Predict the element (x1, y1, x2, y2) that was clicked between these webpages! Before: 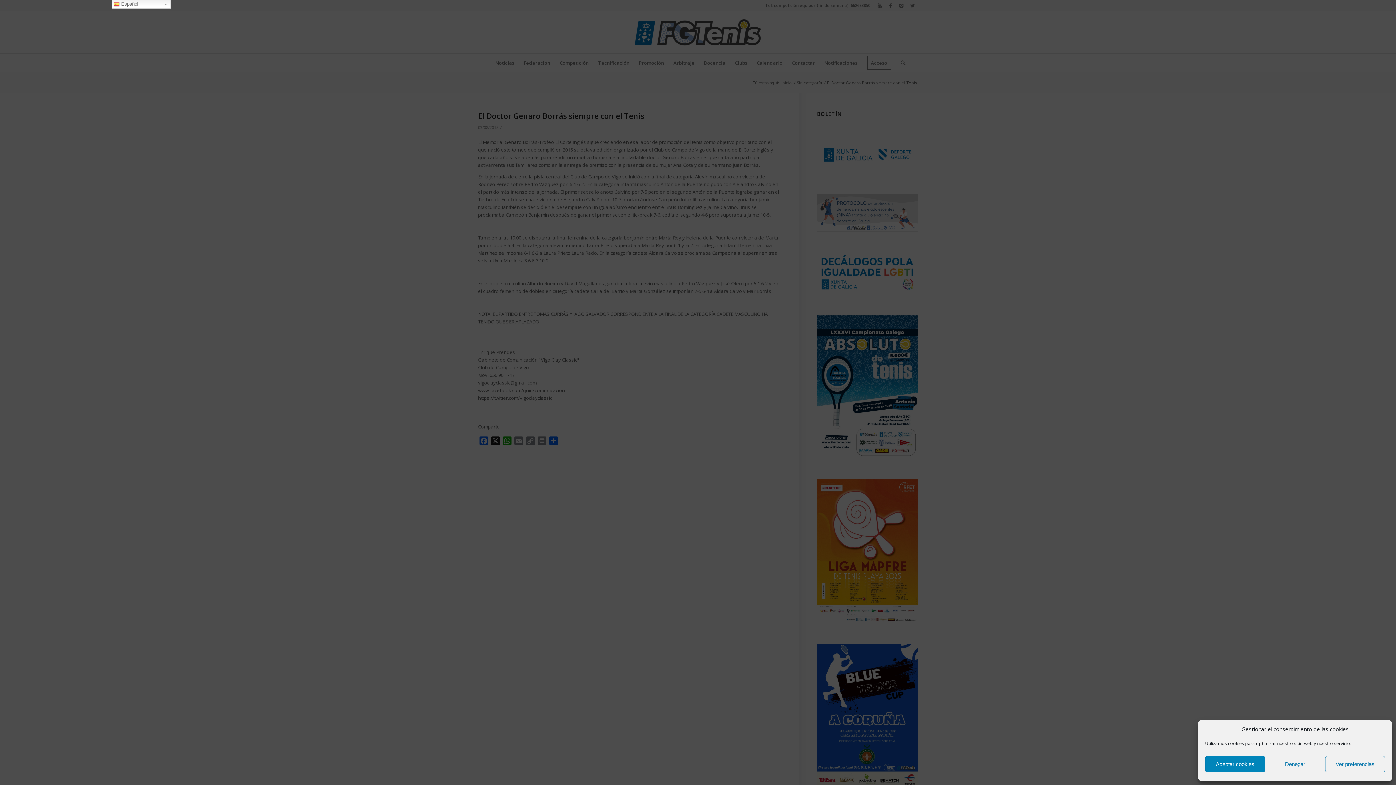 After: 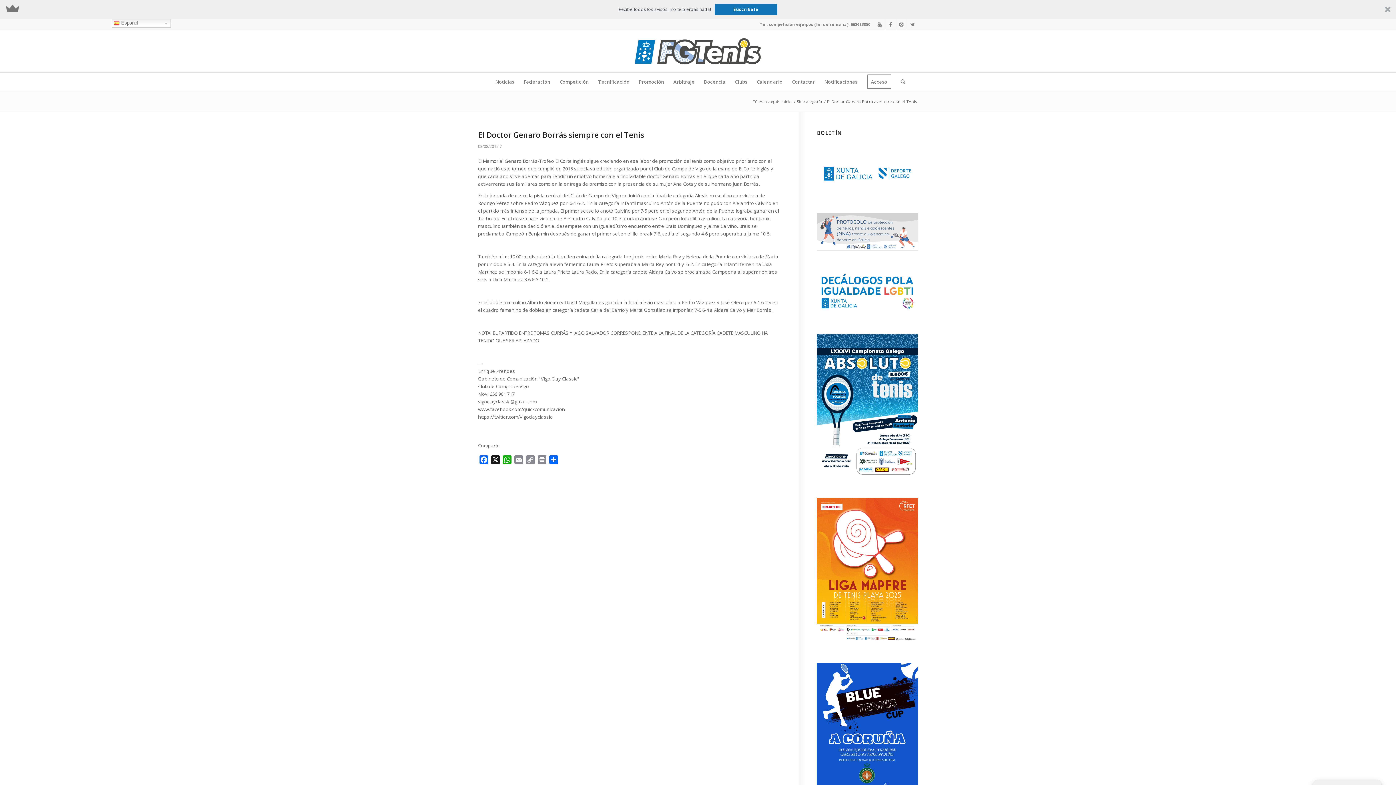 Action: bbox: (1205, 756, 1265, 772) label: Aceptar cookies